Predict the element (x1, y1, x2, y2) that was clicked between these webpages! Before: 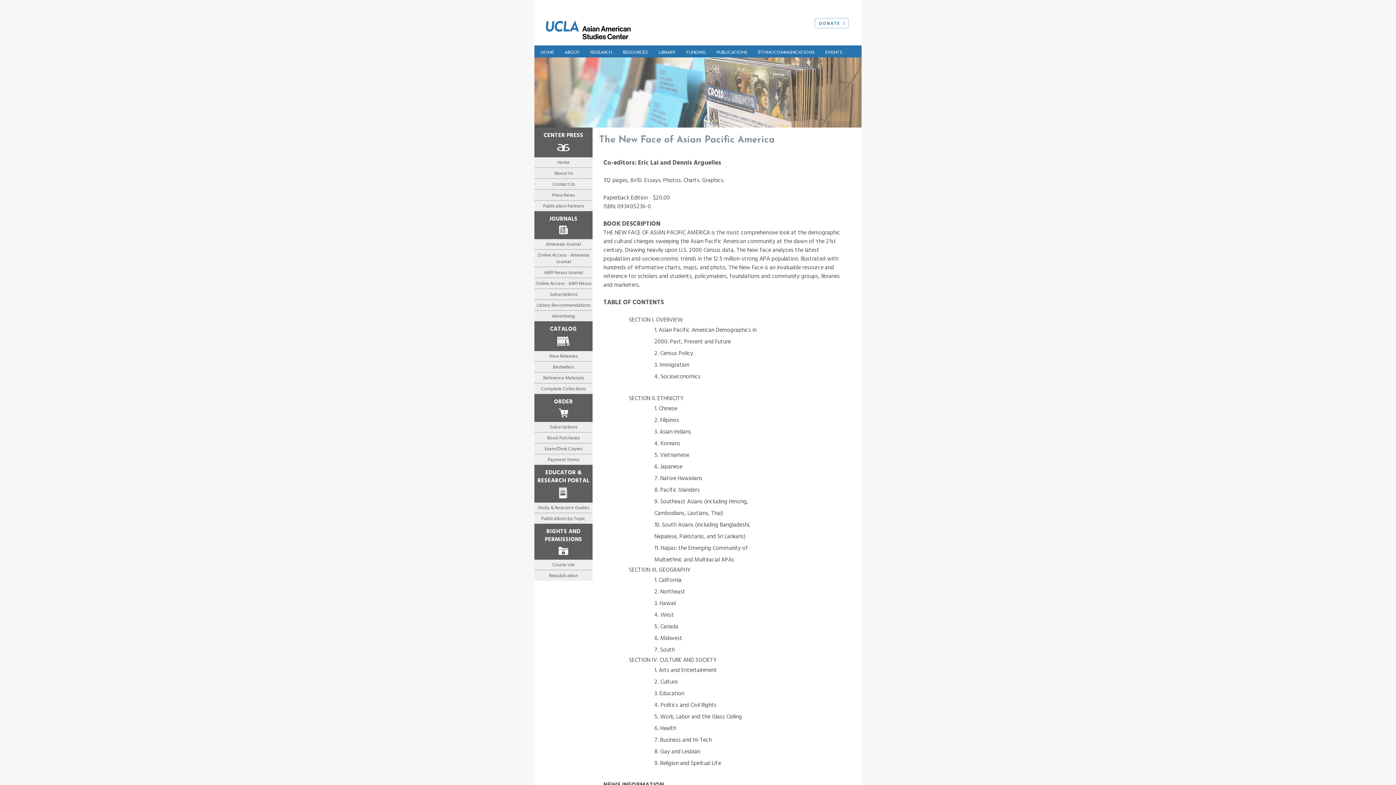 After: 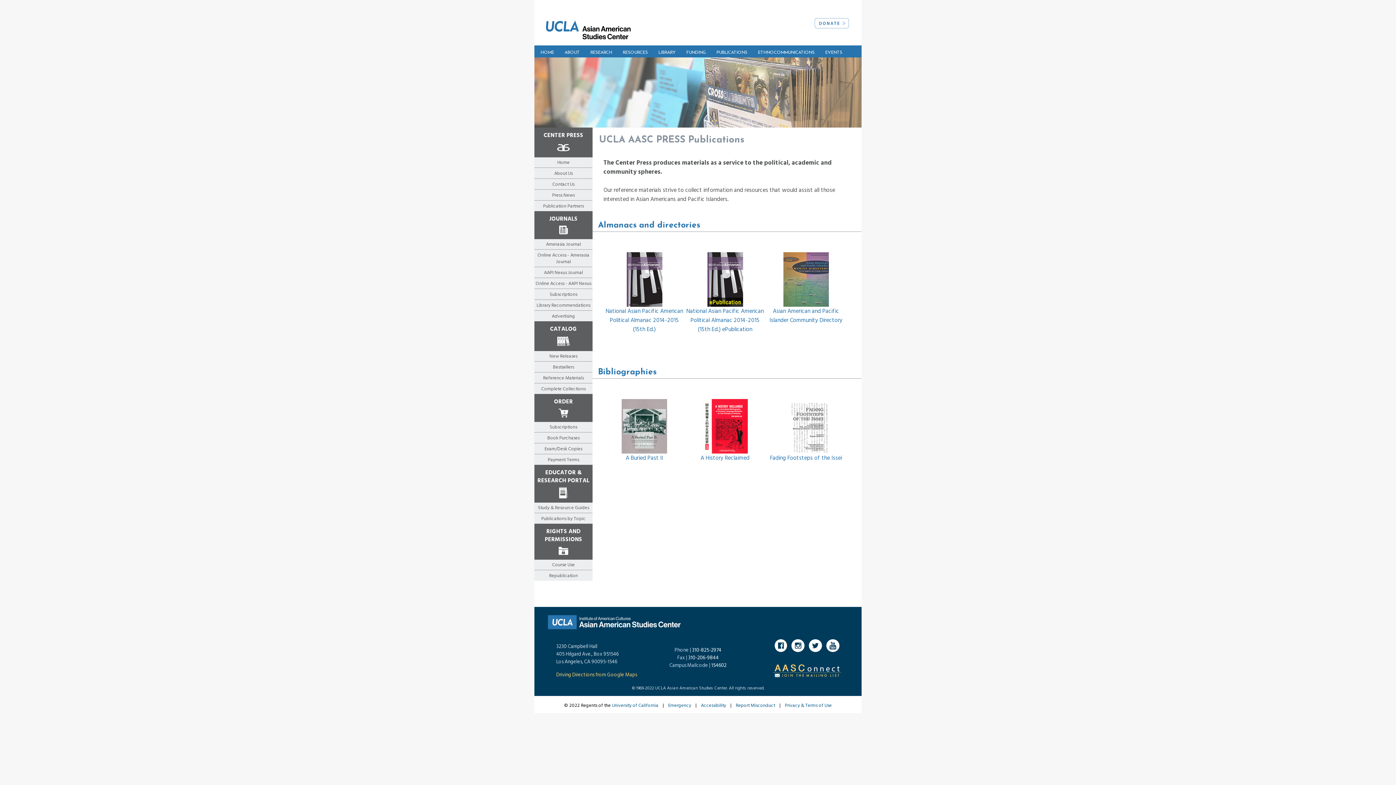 Action: bbox: (534, 373, 592, 383) label: Reference Materials